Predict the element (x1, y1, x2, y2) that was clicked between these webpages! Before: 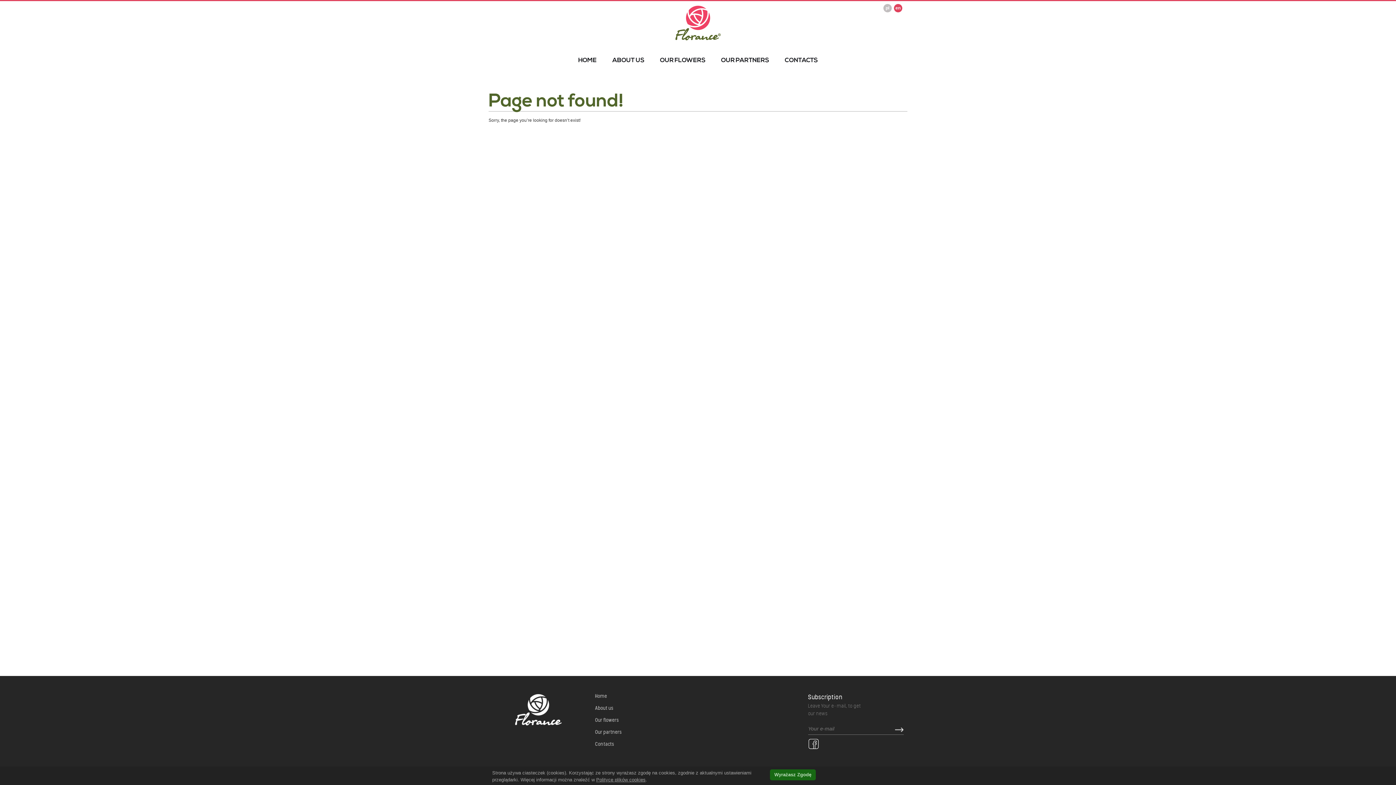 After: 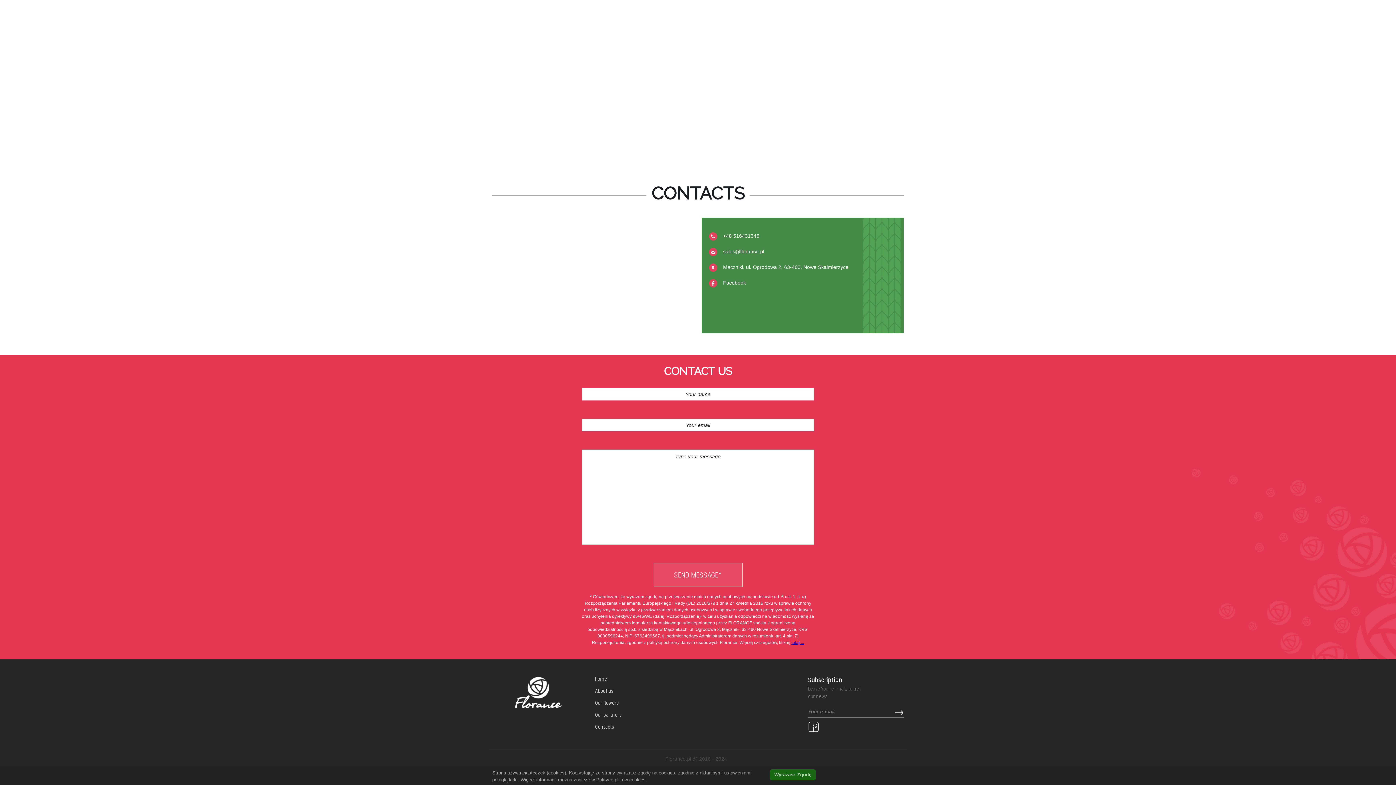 Action: bbox: (784, 57, 818, 63) label: CONTACTS